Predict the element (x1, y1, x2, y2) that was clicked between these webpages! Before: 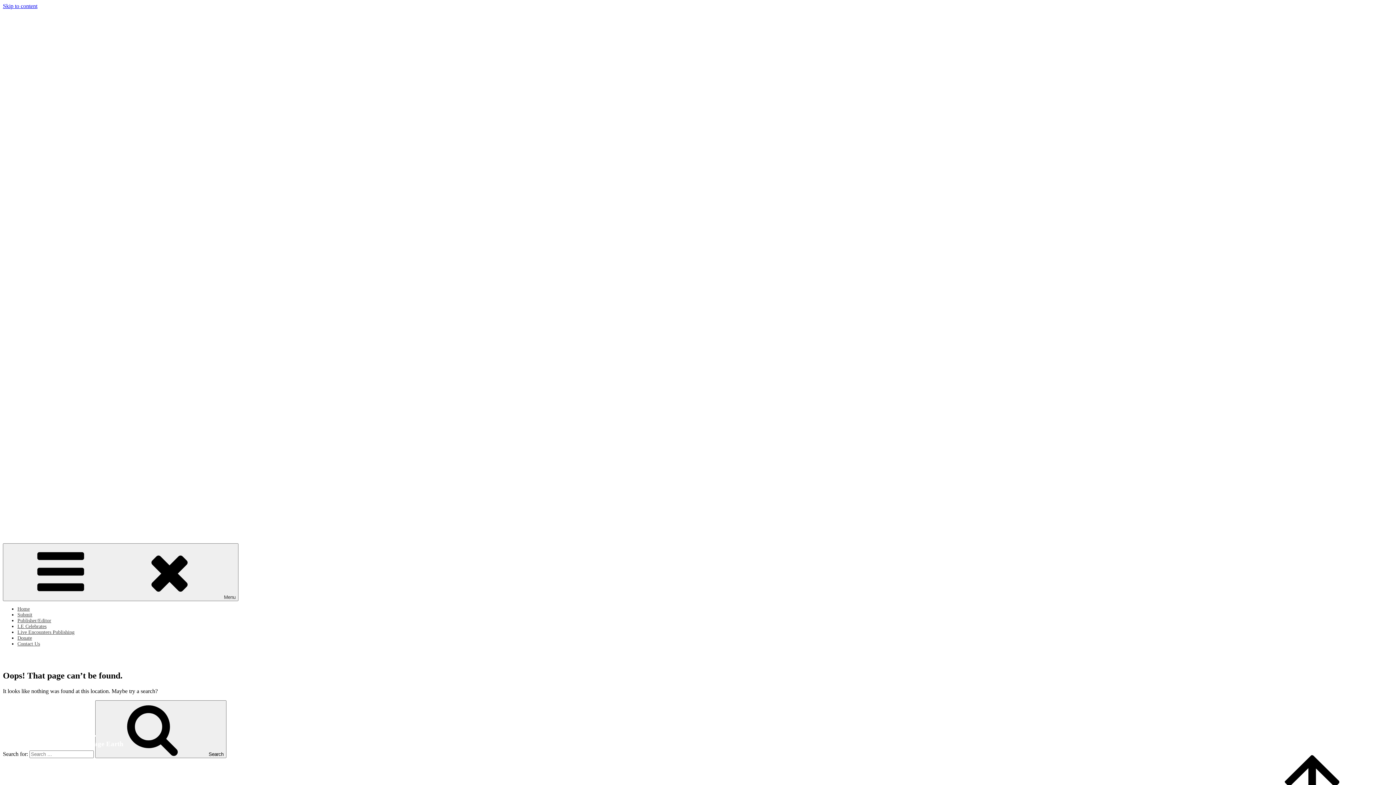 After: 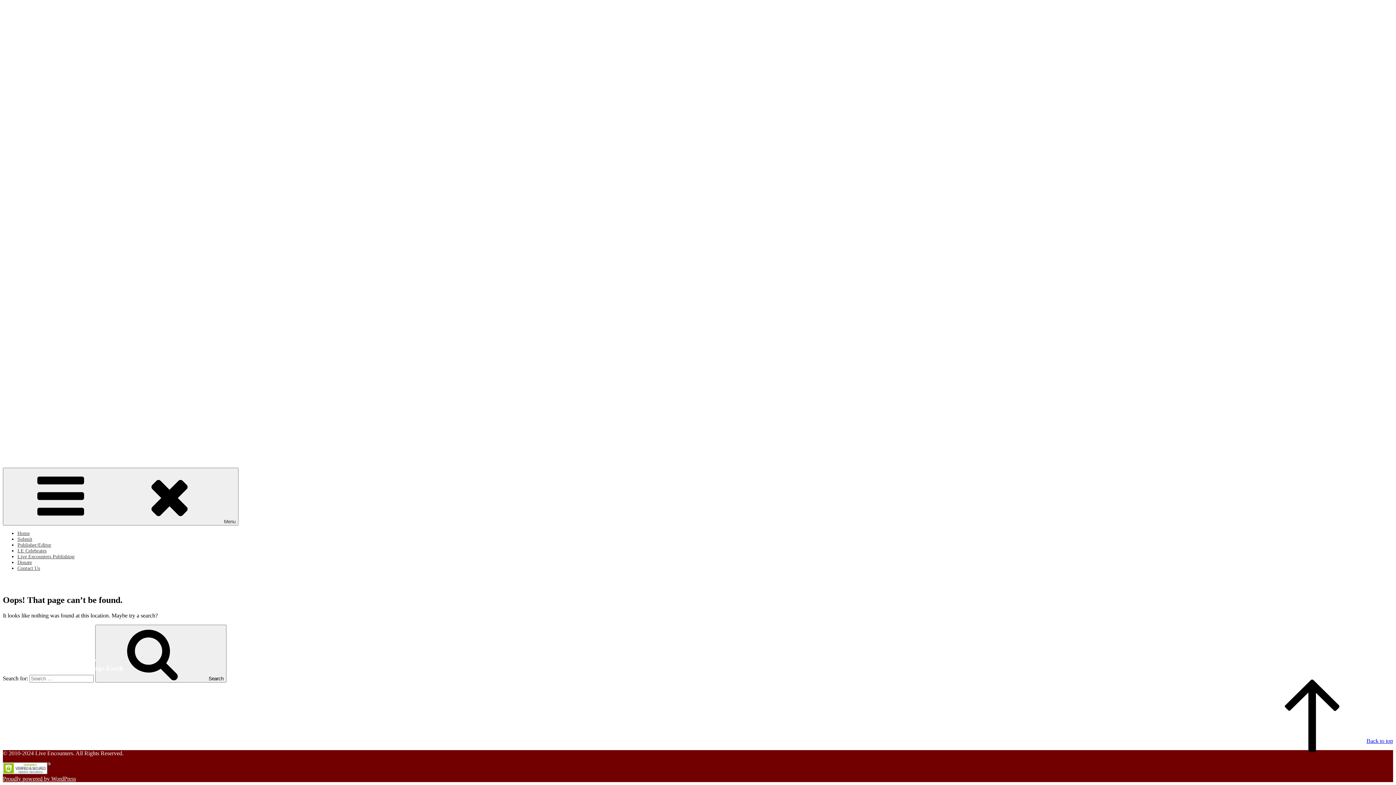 Action: label: Skip to content bbox: (2, 2, 37, 9)